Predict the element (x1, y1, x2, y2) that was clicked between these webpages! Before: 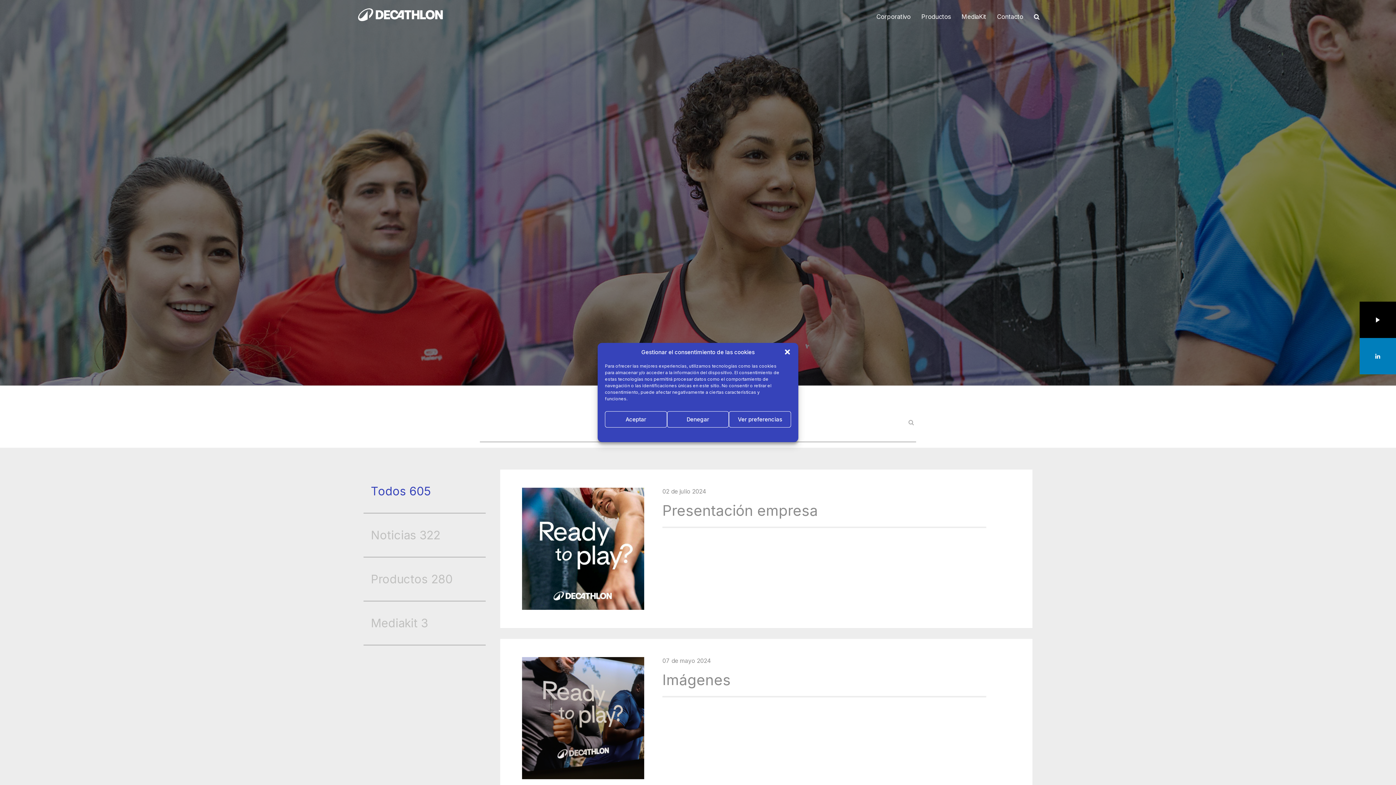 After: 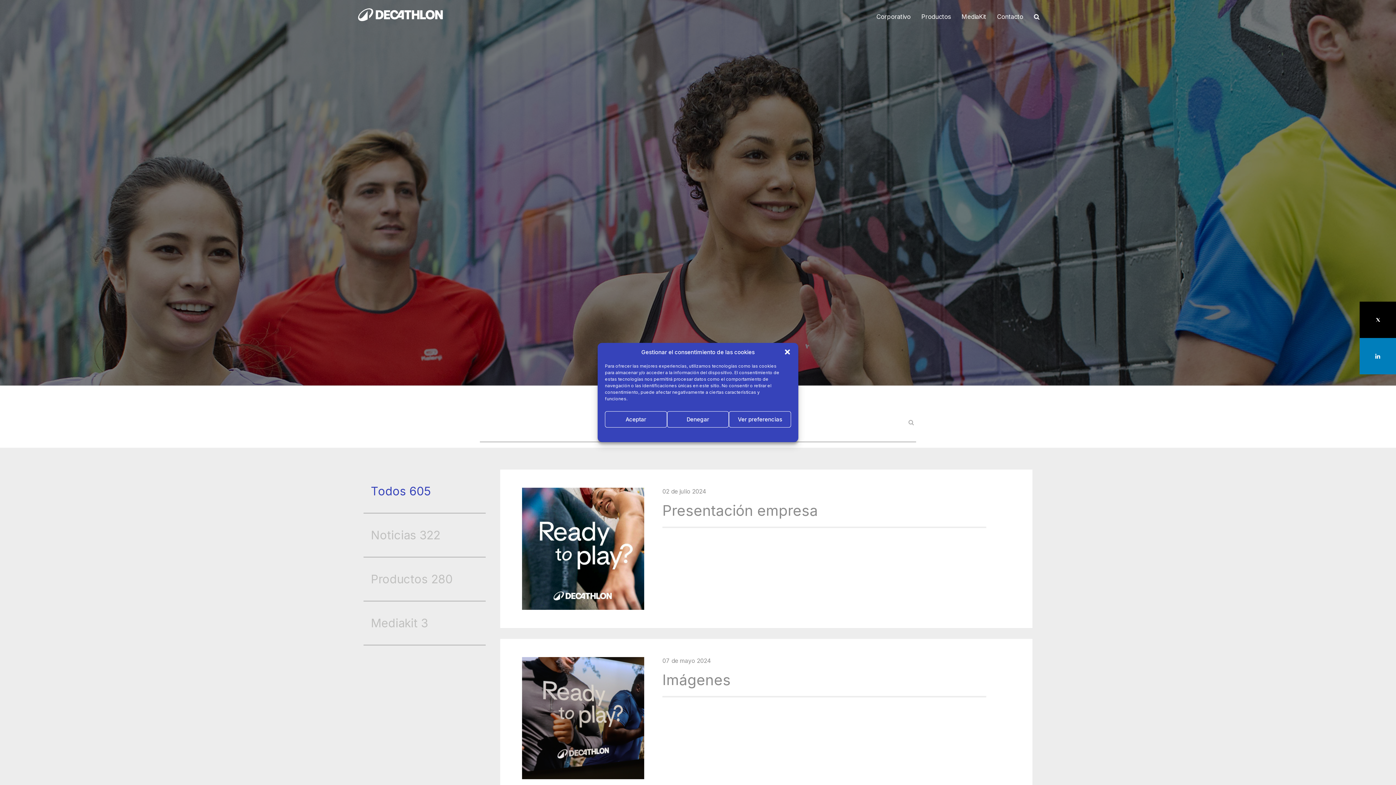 Action: bbox: (370, 616, 428, 630) label: Mediakit 3